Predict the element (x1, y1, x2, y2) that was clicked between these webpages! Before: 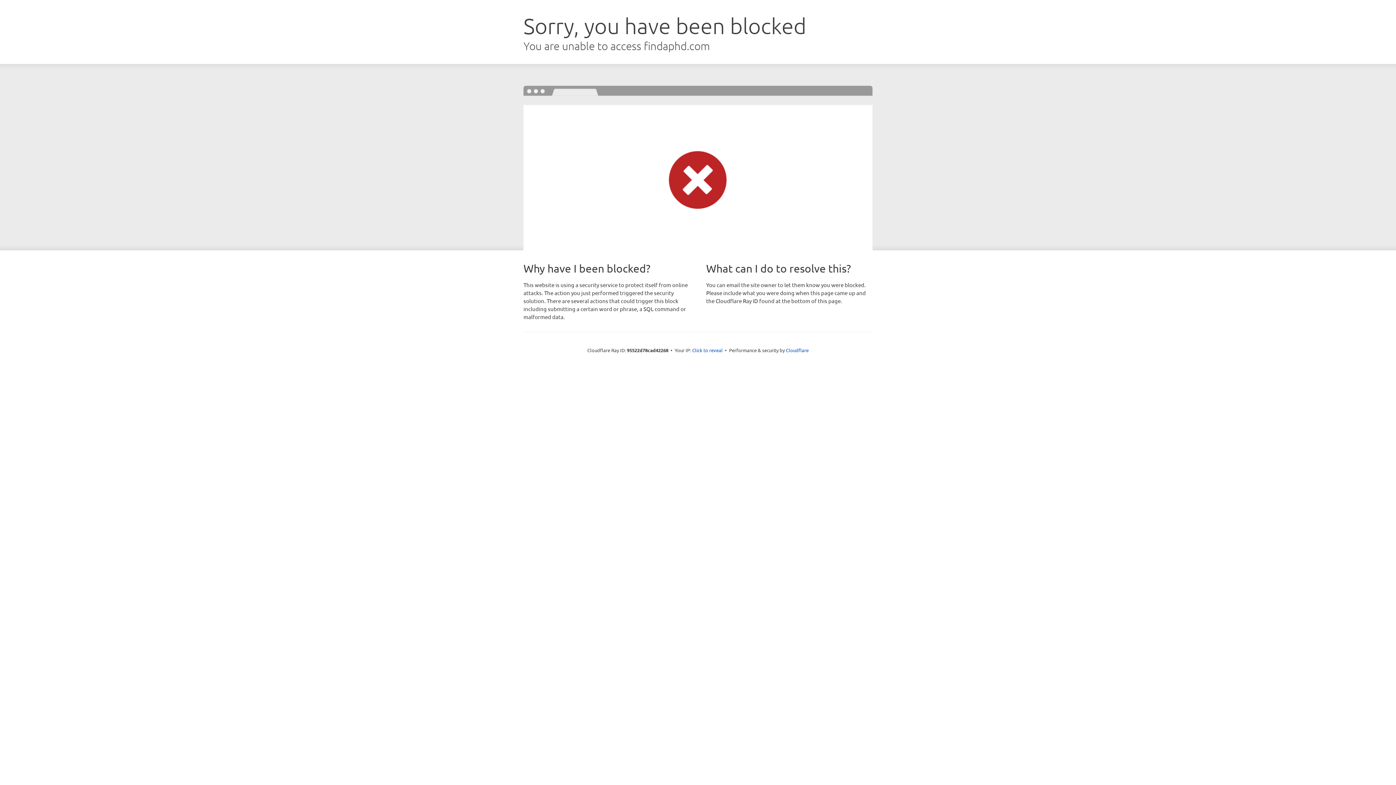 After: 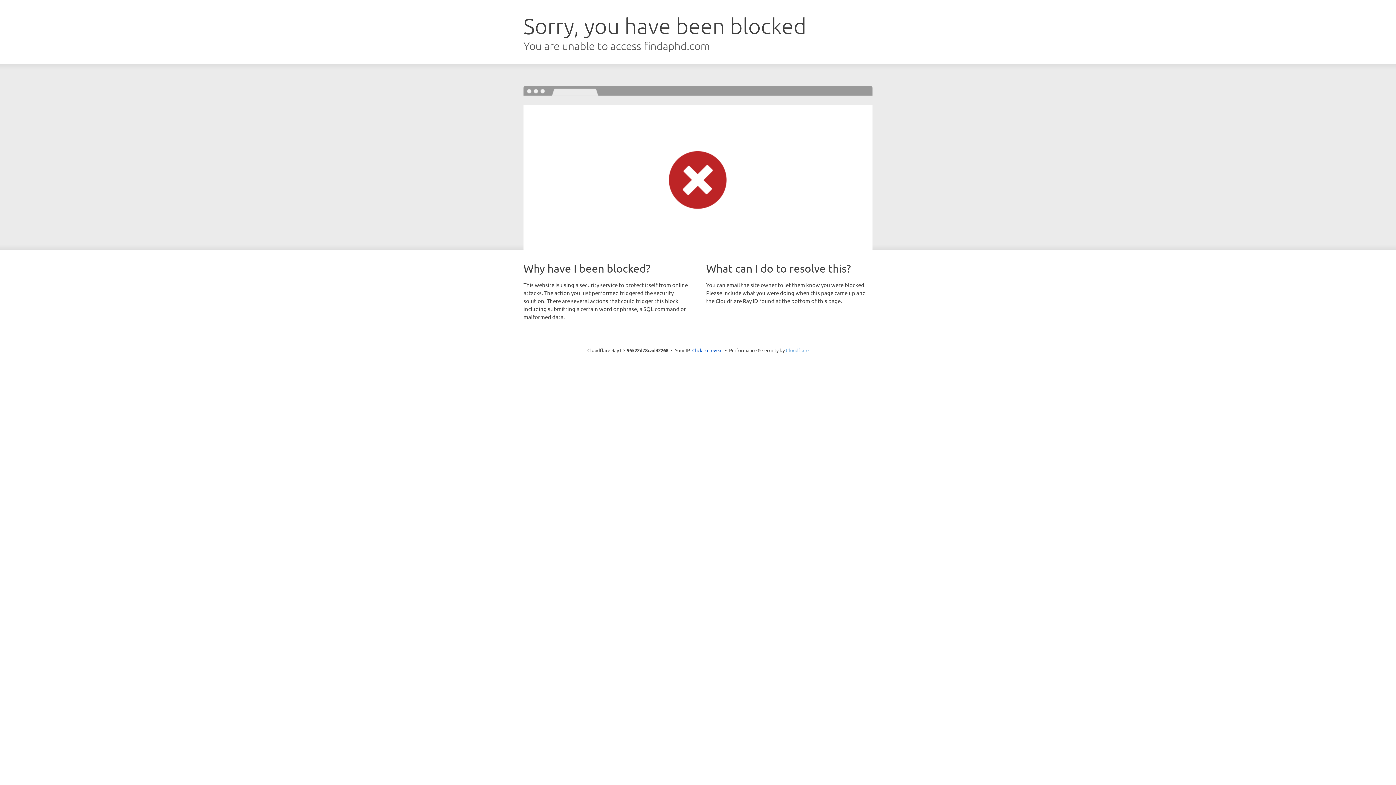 Action: bbox: (786, 347, 808, 353) label: Cloudflare